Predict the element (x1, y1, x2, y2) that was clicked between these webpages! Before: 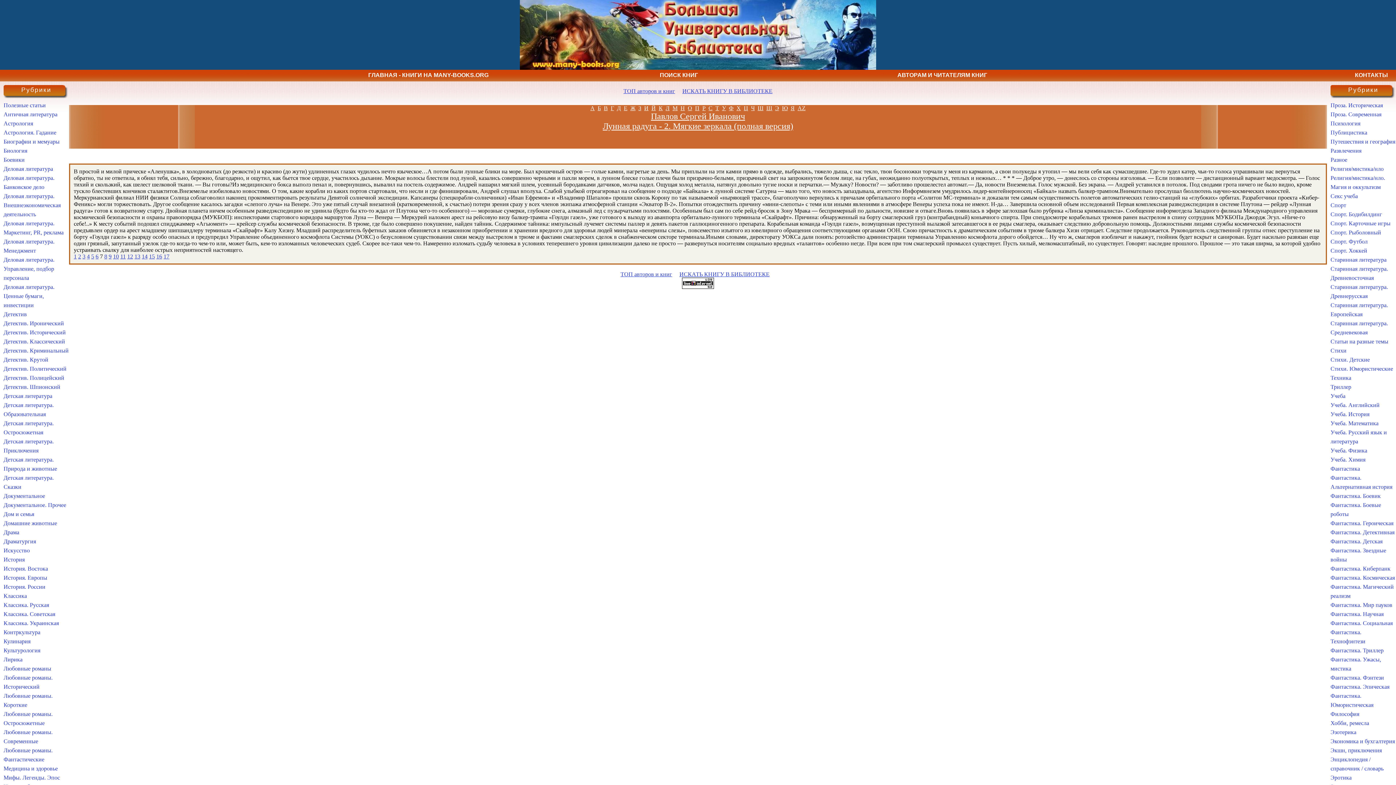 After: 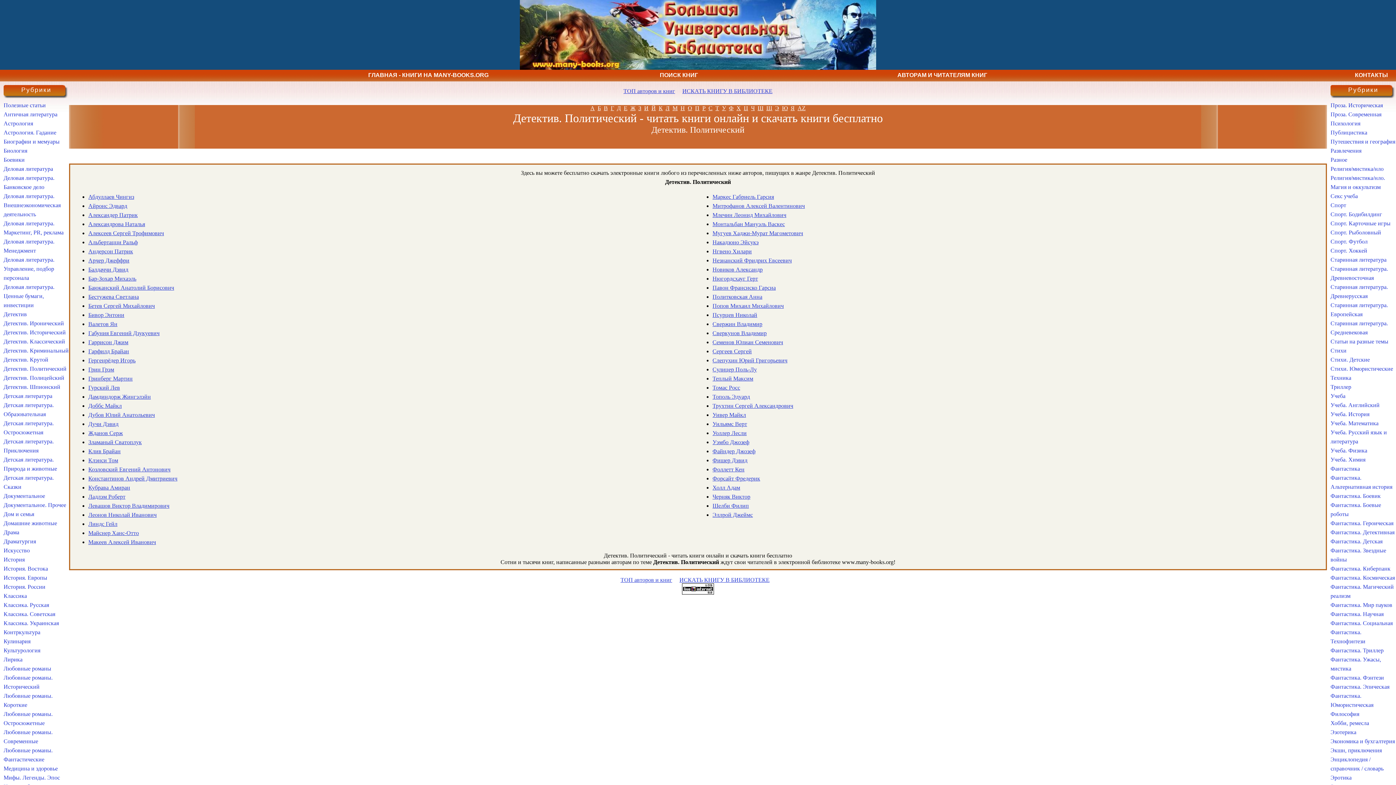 Action: label: Детектив. Политический bbox: (3, 365, 66, 372)